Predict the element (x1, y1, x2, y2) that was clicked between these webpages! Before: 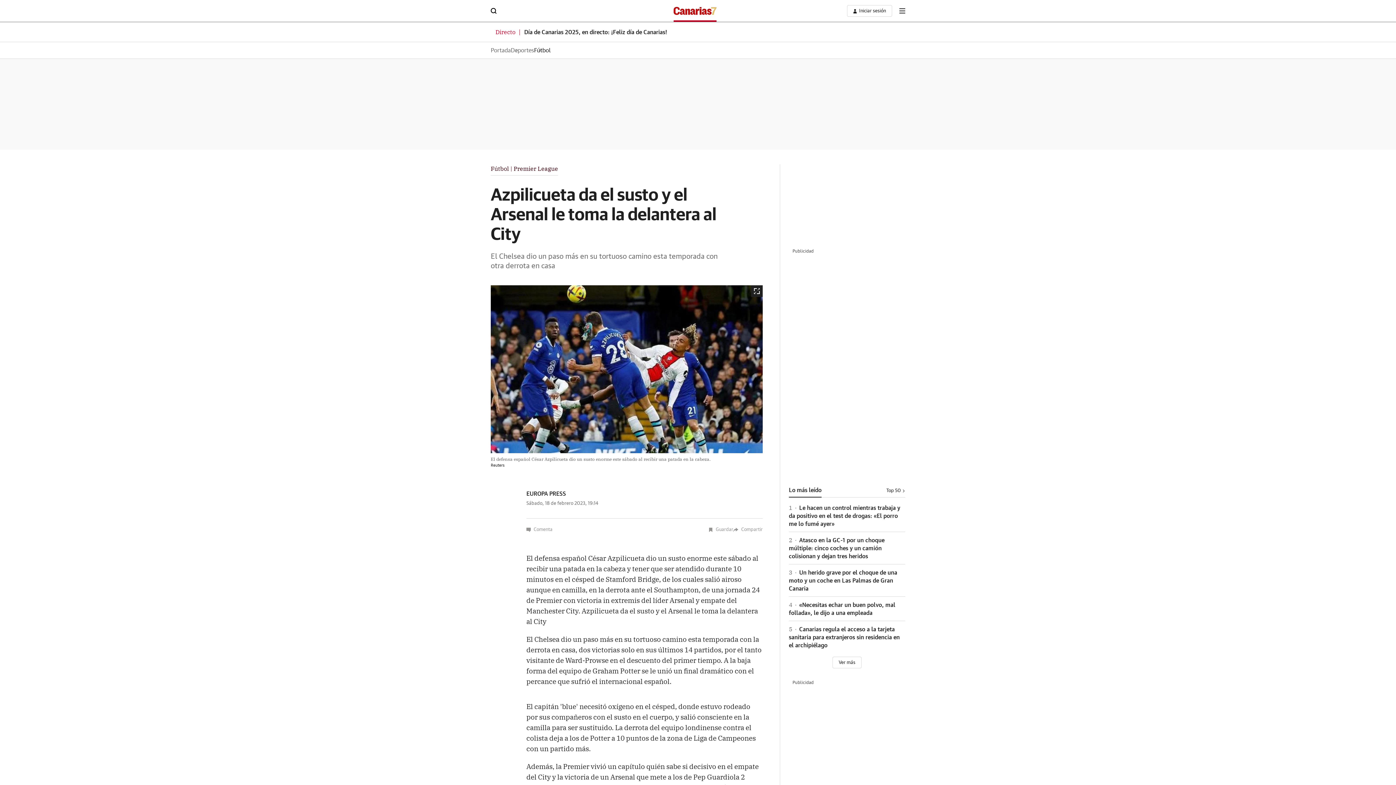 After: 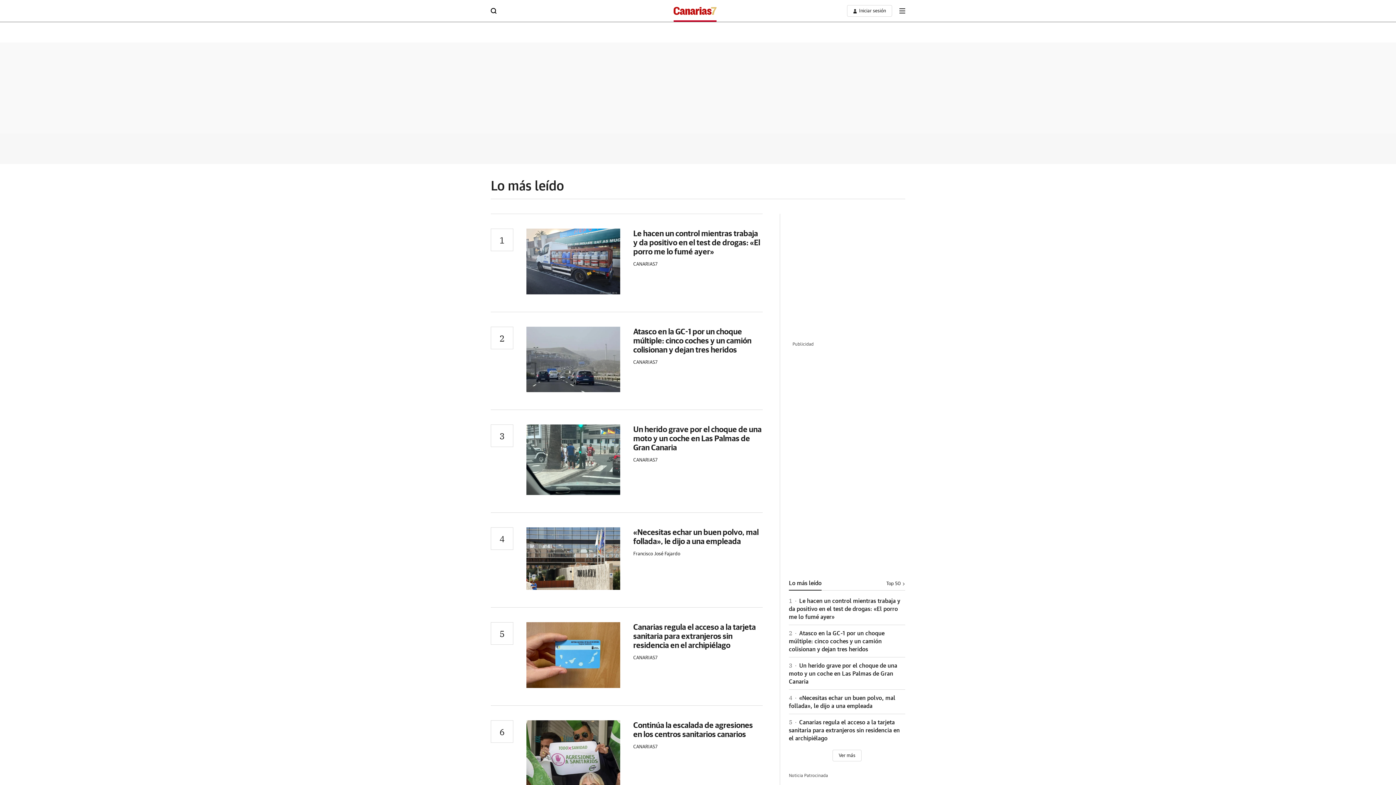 Action: bbox: (827, 488, 905, 493) label: Top 50